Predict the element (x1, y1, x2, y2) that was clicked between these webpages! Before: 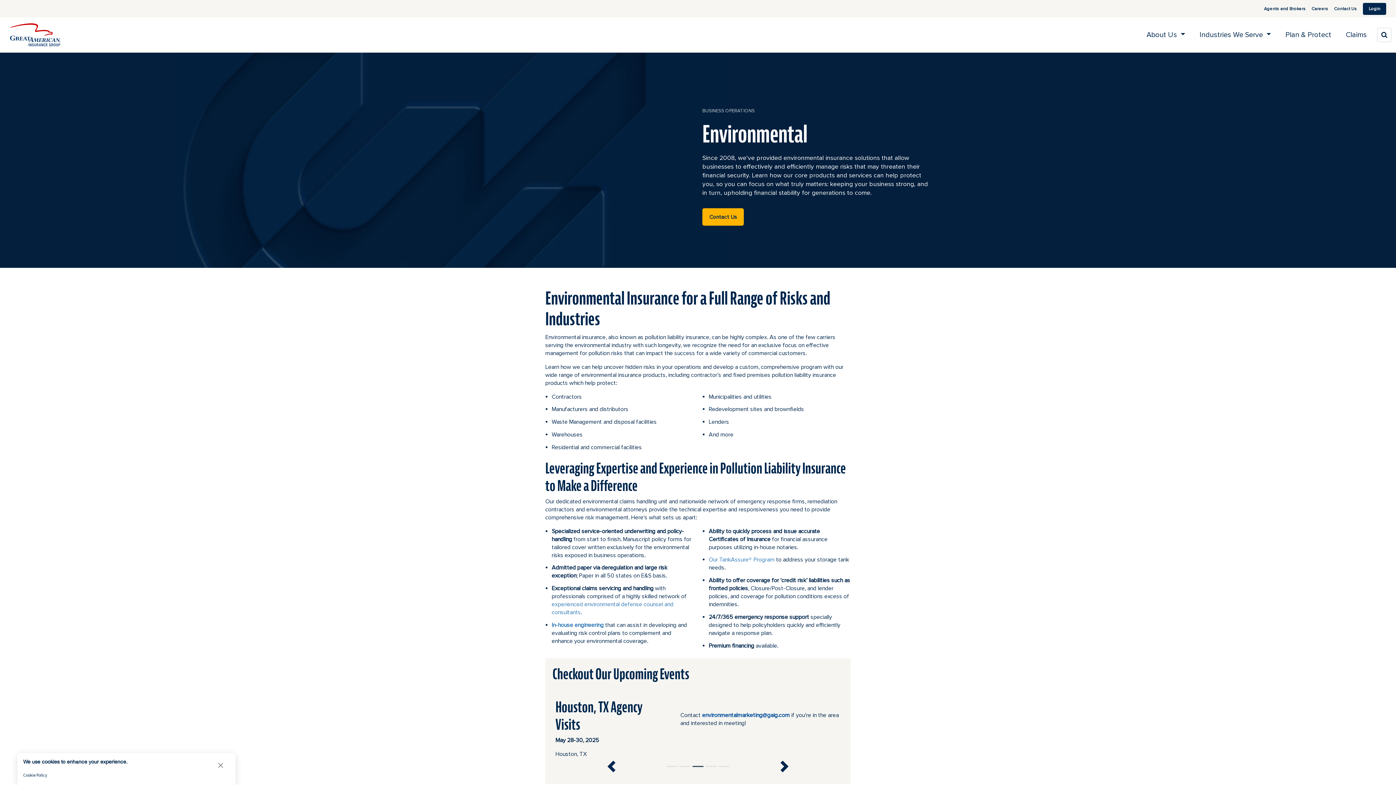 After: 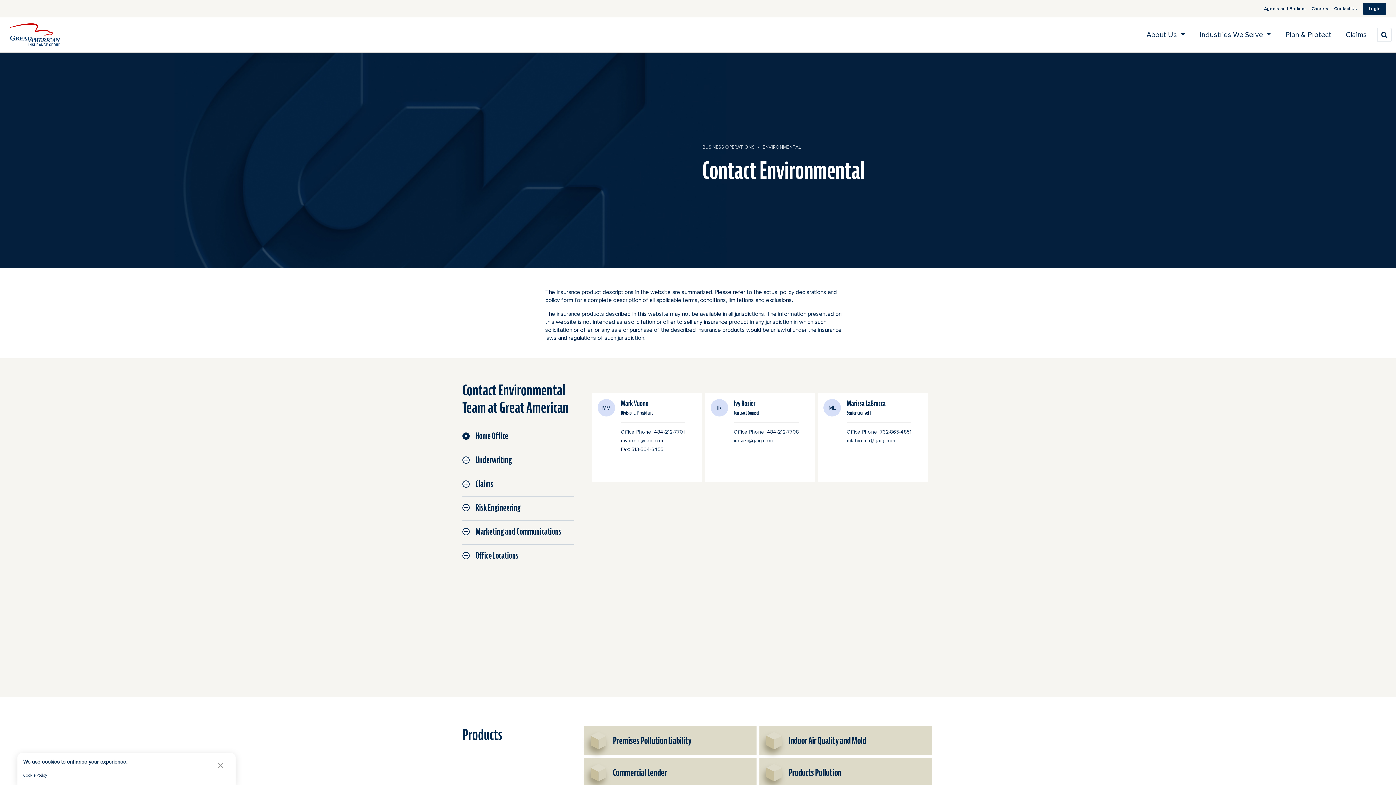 Action: bbox: (702, 208, 744, 225) label: Contact Us